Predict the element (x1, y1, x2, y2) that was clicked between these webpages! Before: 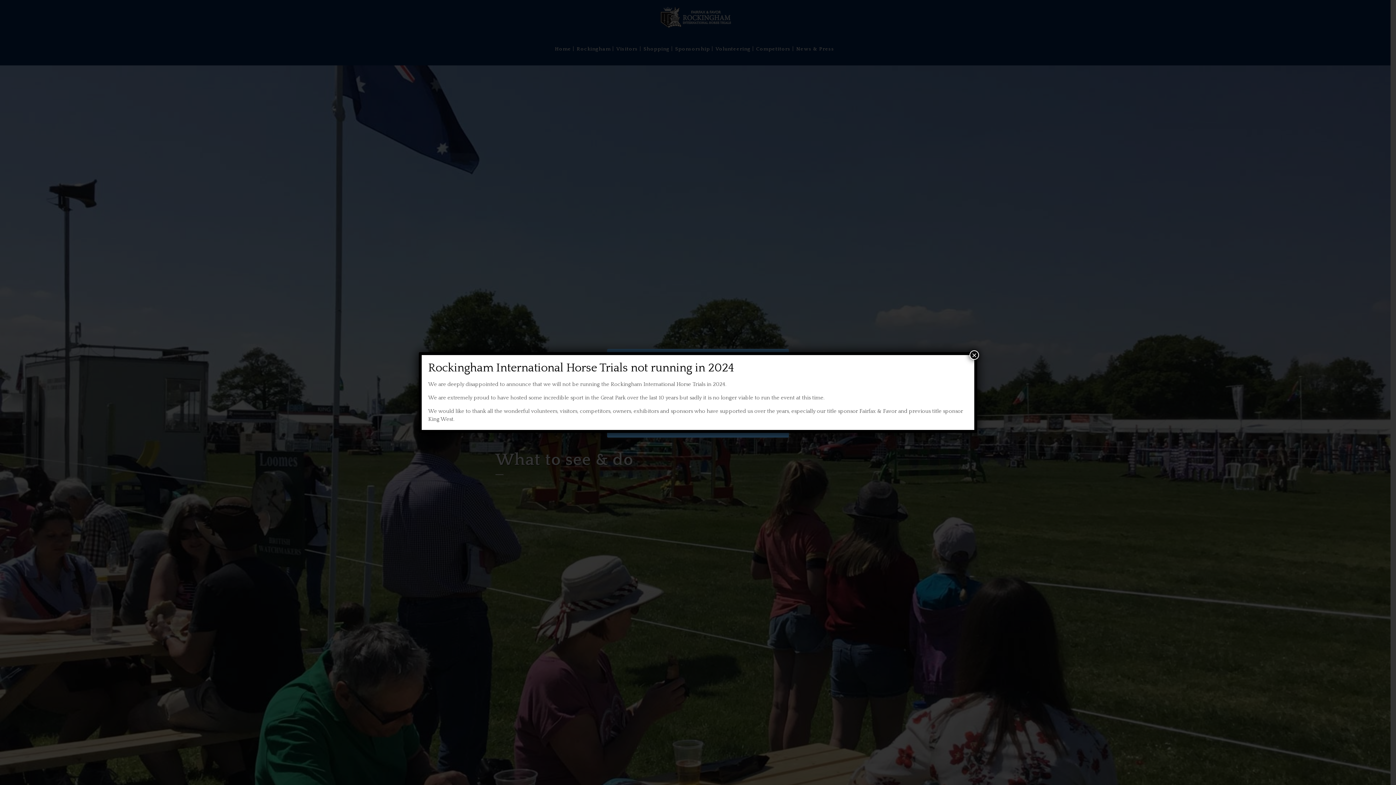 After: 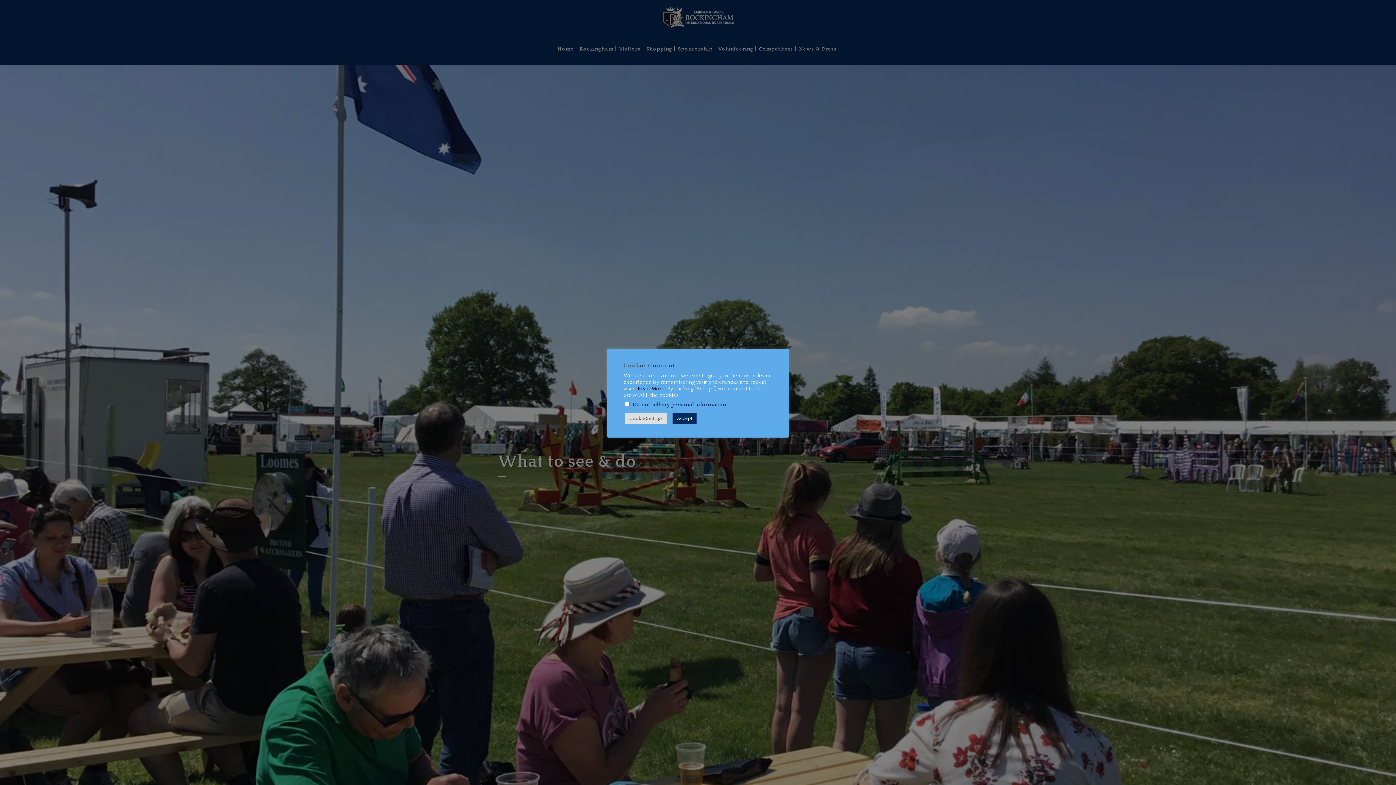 Action: bbox: (969, 350, 979, 360) label: Close